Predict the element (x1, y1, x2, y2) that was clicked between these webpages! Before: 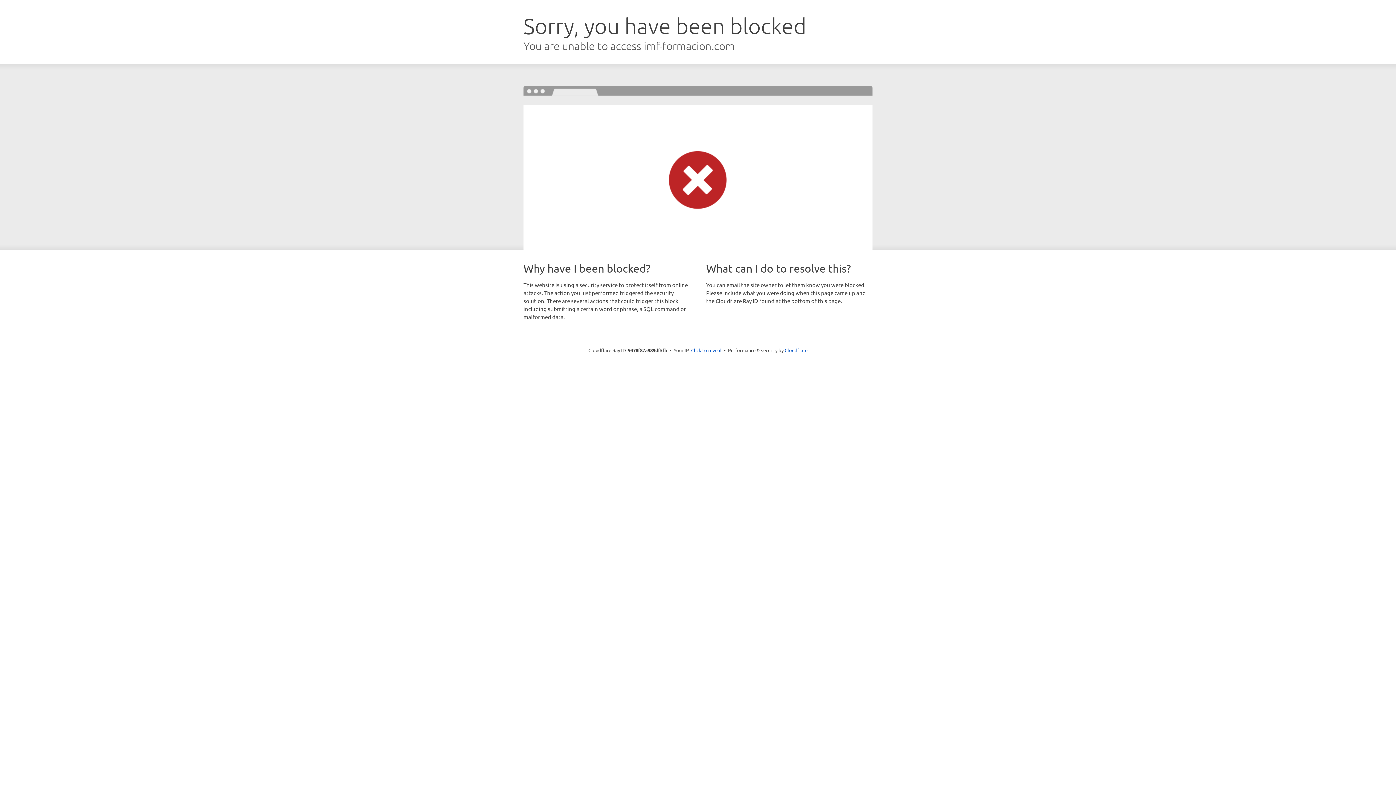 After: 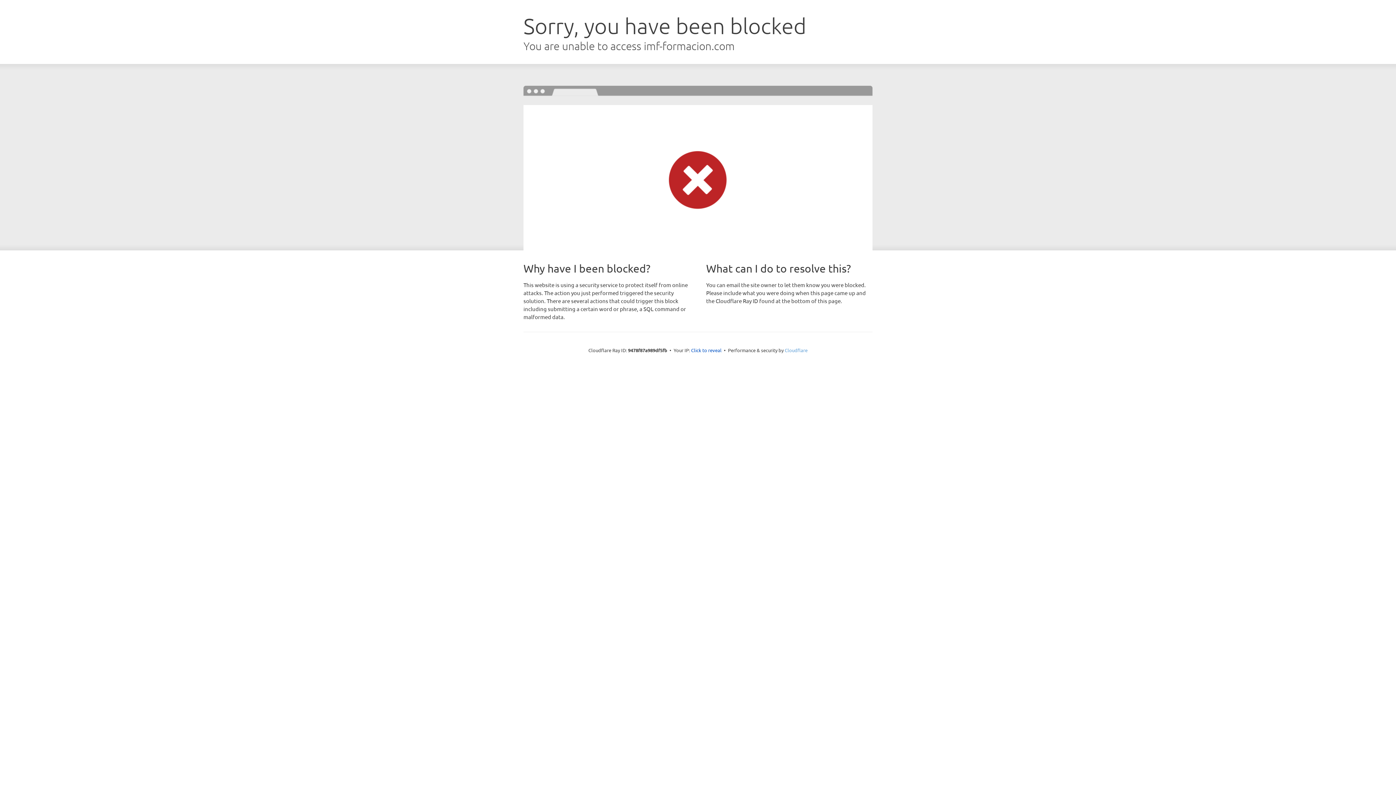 Action: bbox: (784, 347, 807, 353) label: Cloudflare